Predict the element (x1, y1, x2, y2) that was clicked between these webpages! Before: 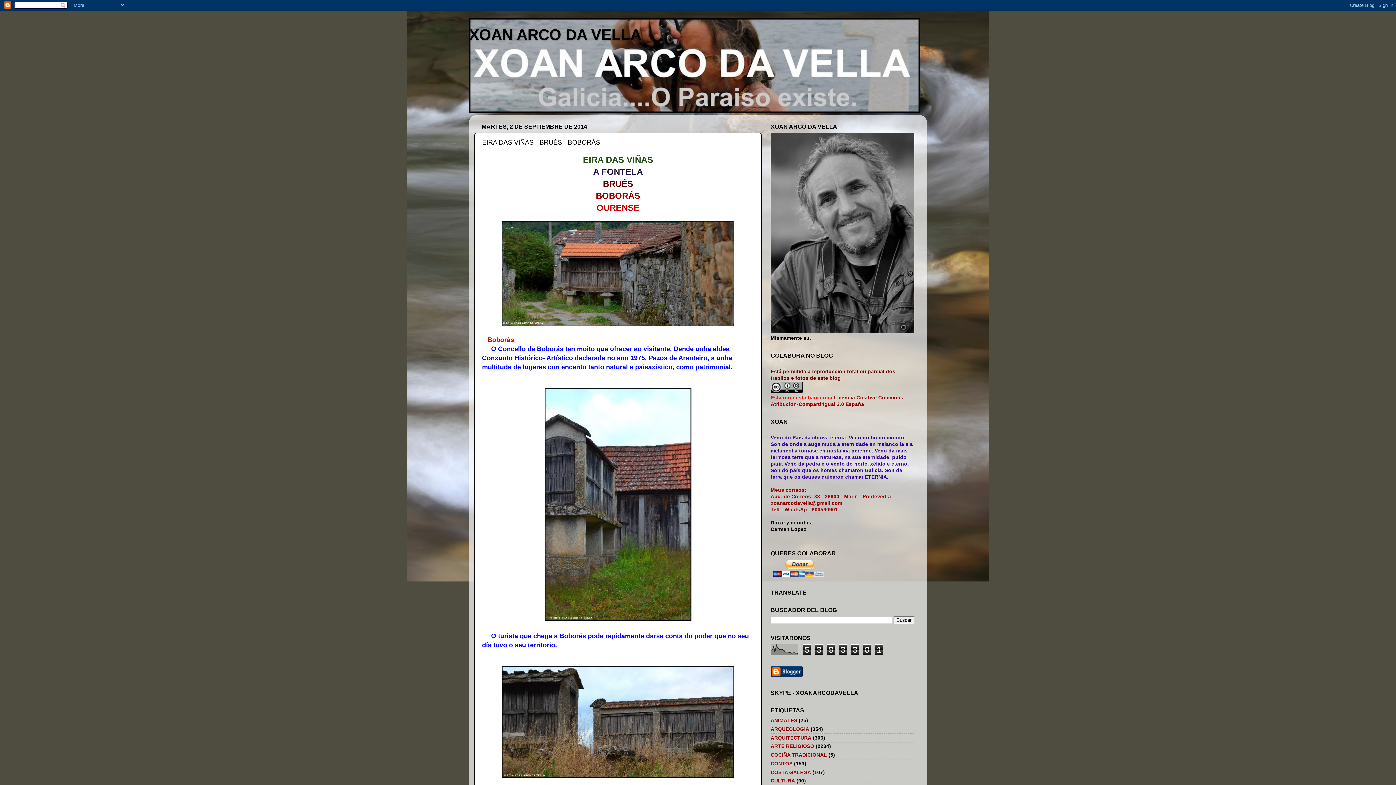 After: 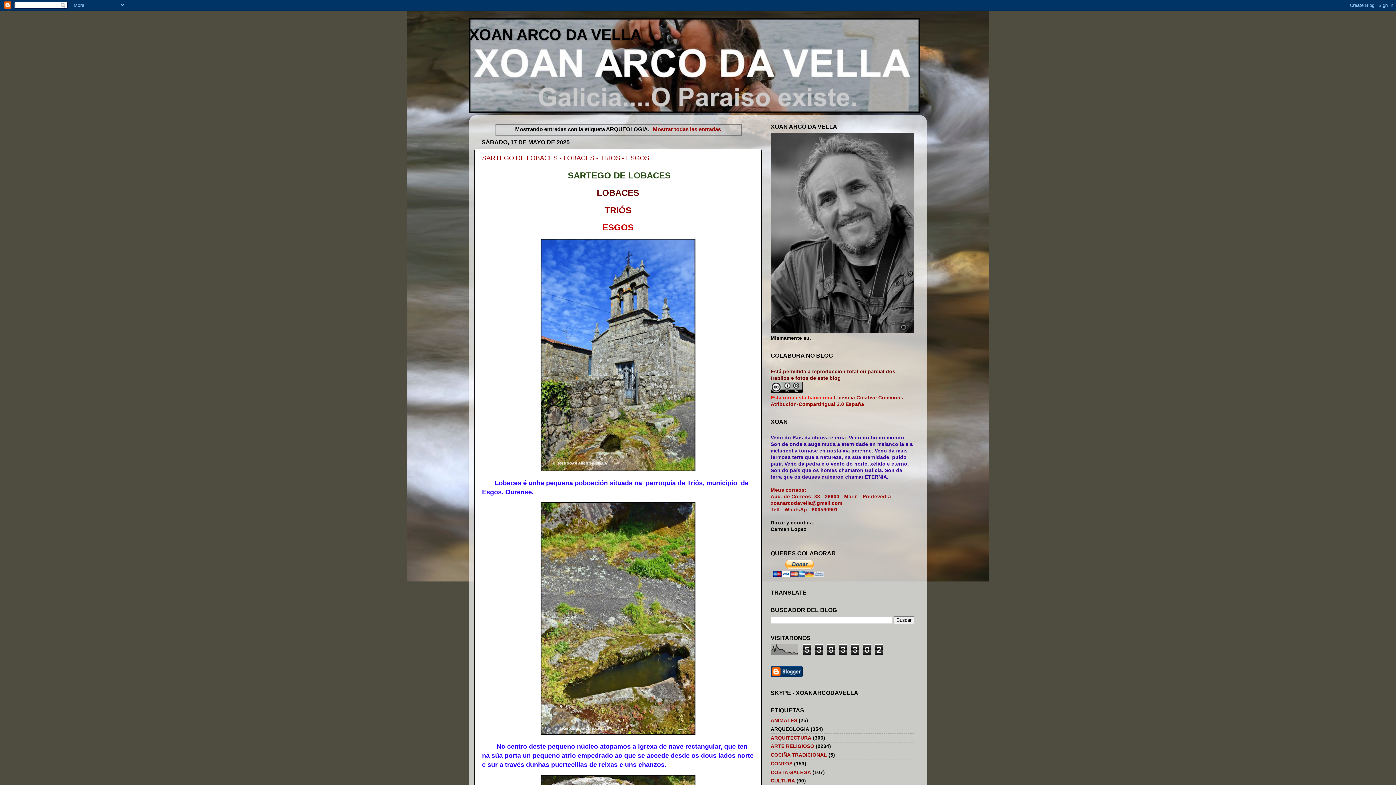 Action: bbox: (770, 726, 809, 732) label: ARQUEOLOGIA